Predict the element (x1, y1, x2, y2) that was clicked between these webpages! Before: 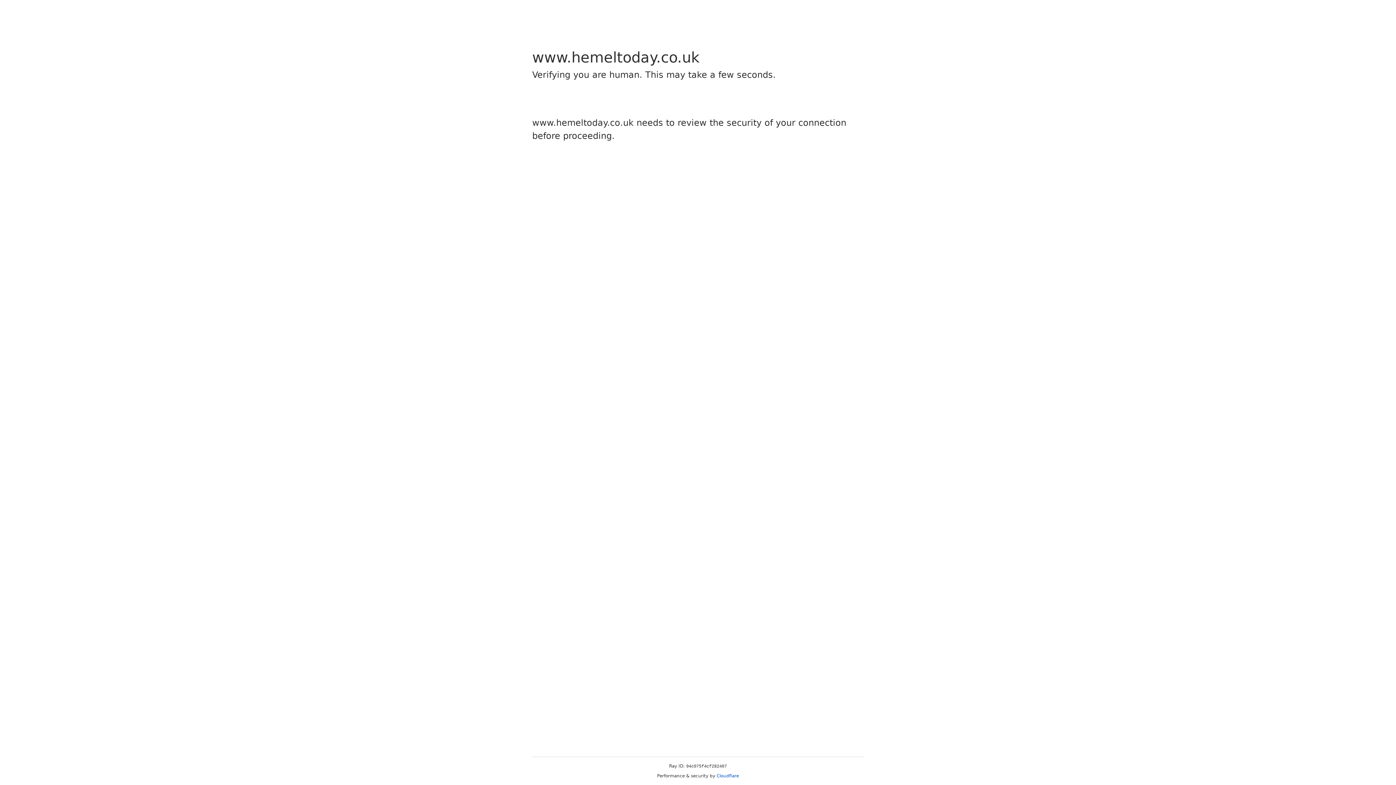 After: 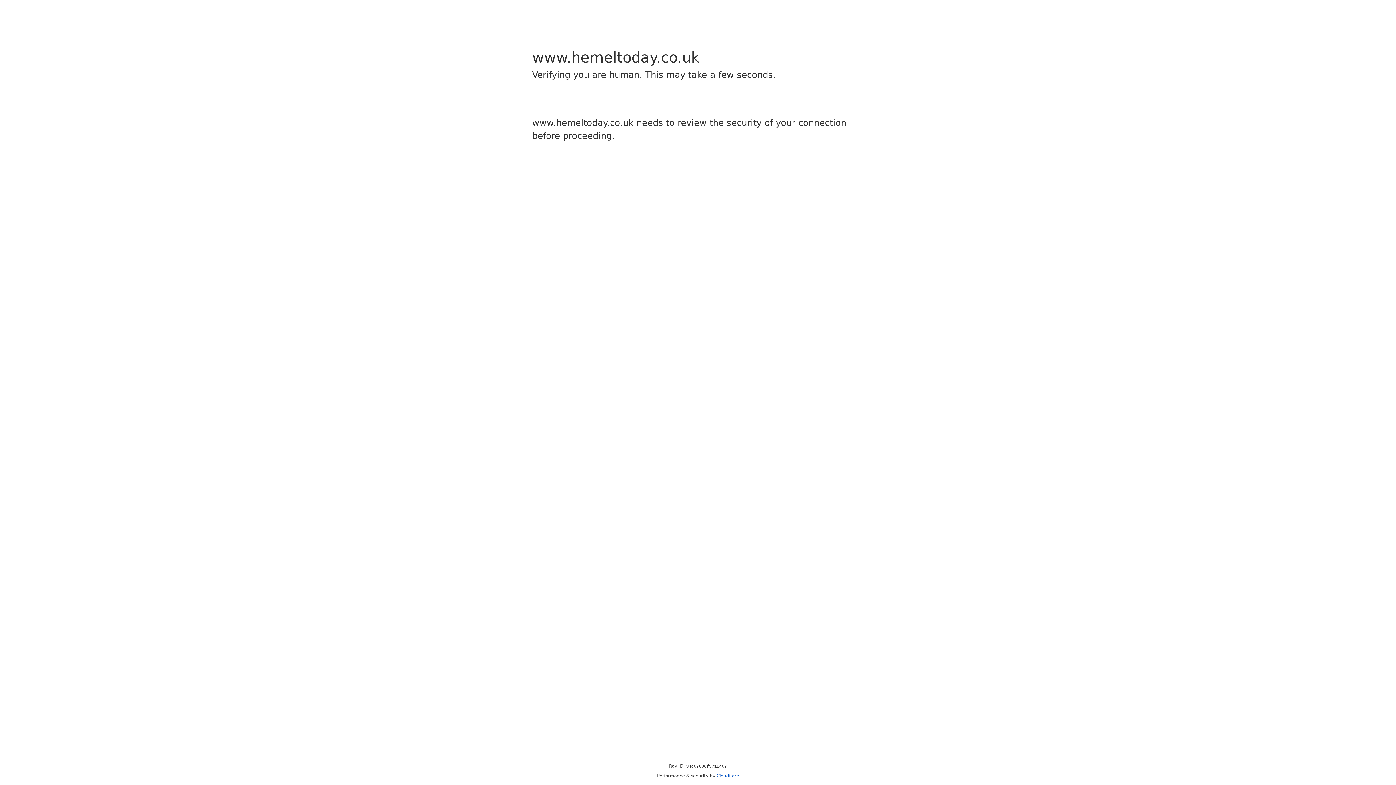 Action: label: Cloudflare bbox: (716, 773, 739, 778)